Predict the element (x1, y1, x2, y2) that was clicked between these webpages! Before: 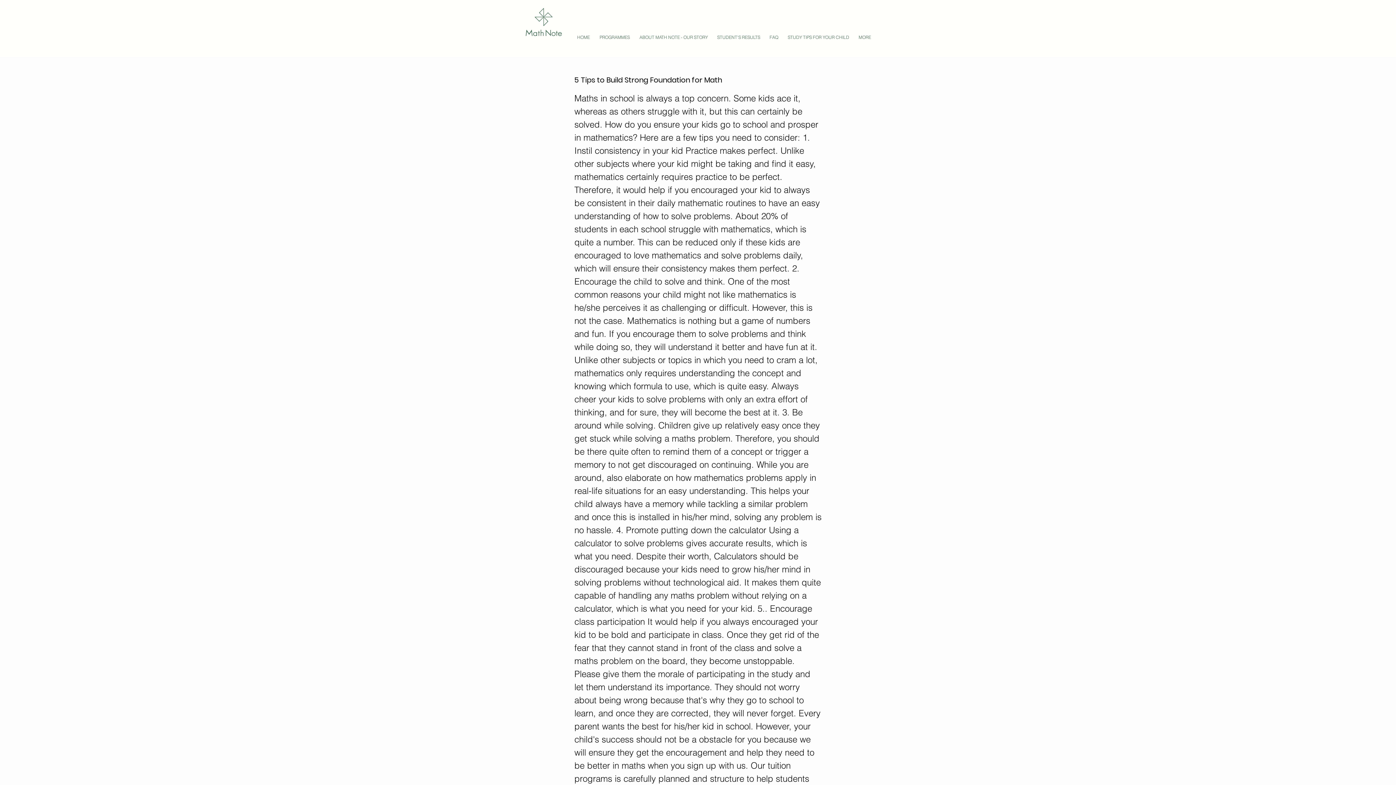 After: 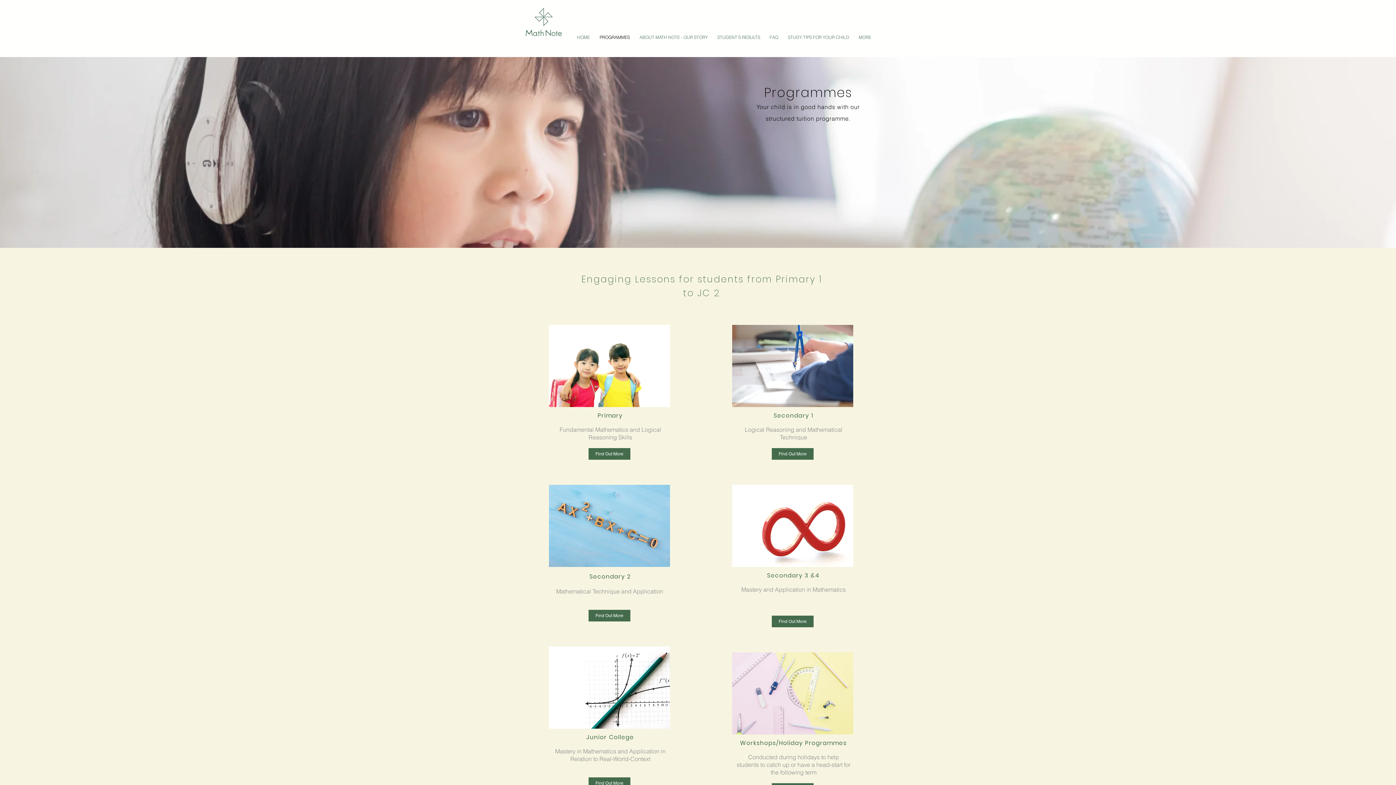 Action: label: PROGRAMMES bbox: (594, 29, 634, 45)